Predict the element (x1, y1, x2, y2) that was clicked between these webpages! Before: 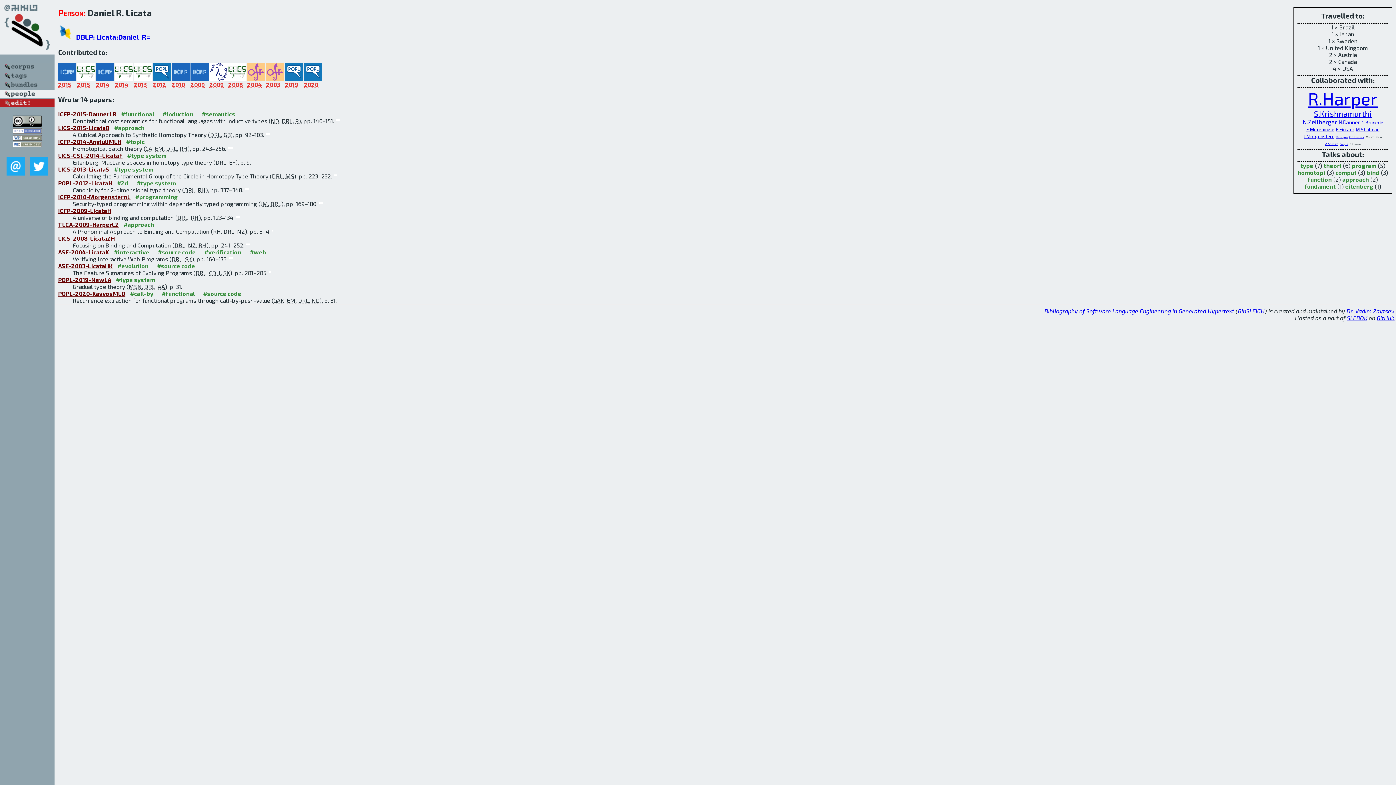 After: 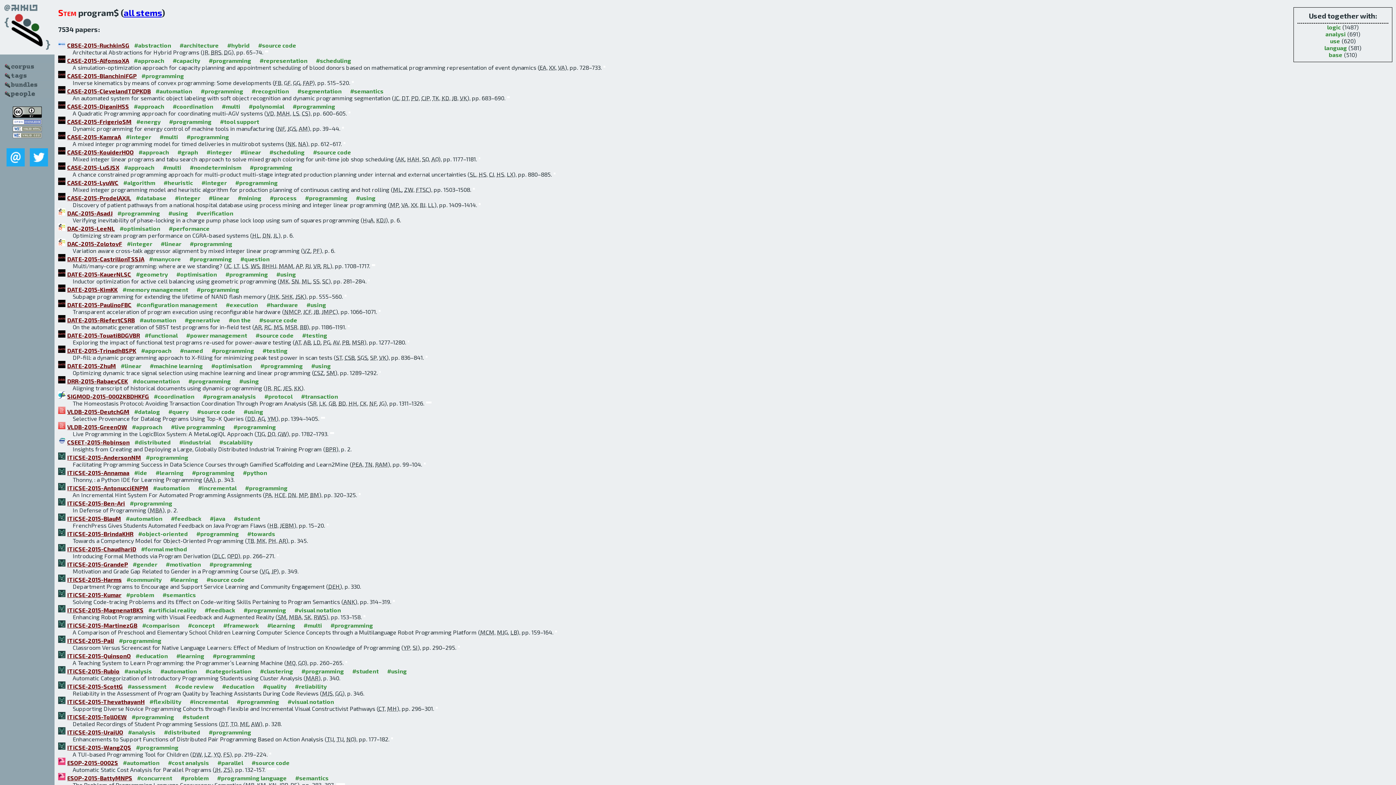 Action: label: program bbox: (1352, 162, 1376, 169)